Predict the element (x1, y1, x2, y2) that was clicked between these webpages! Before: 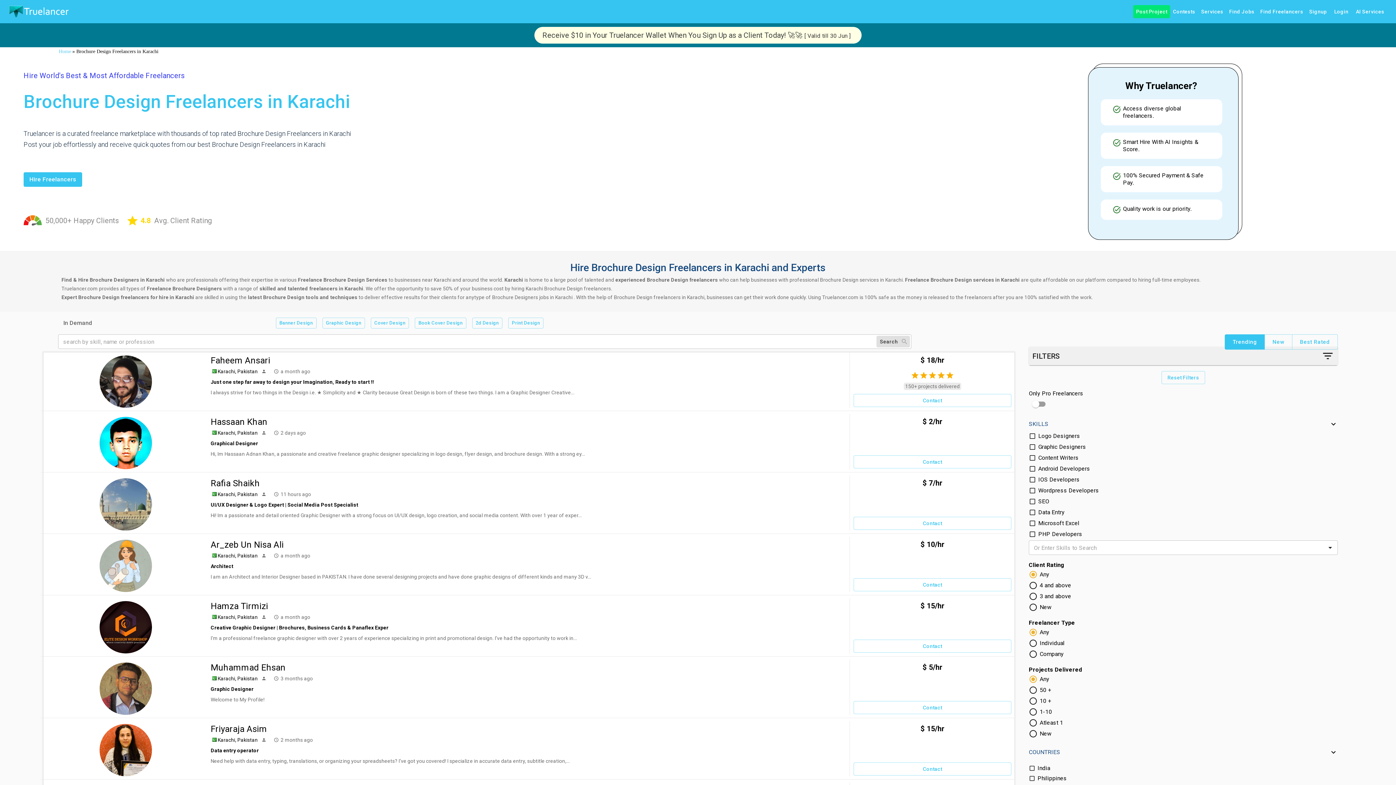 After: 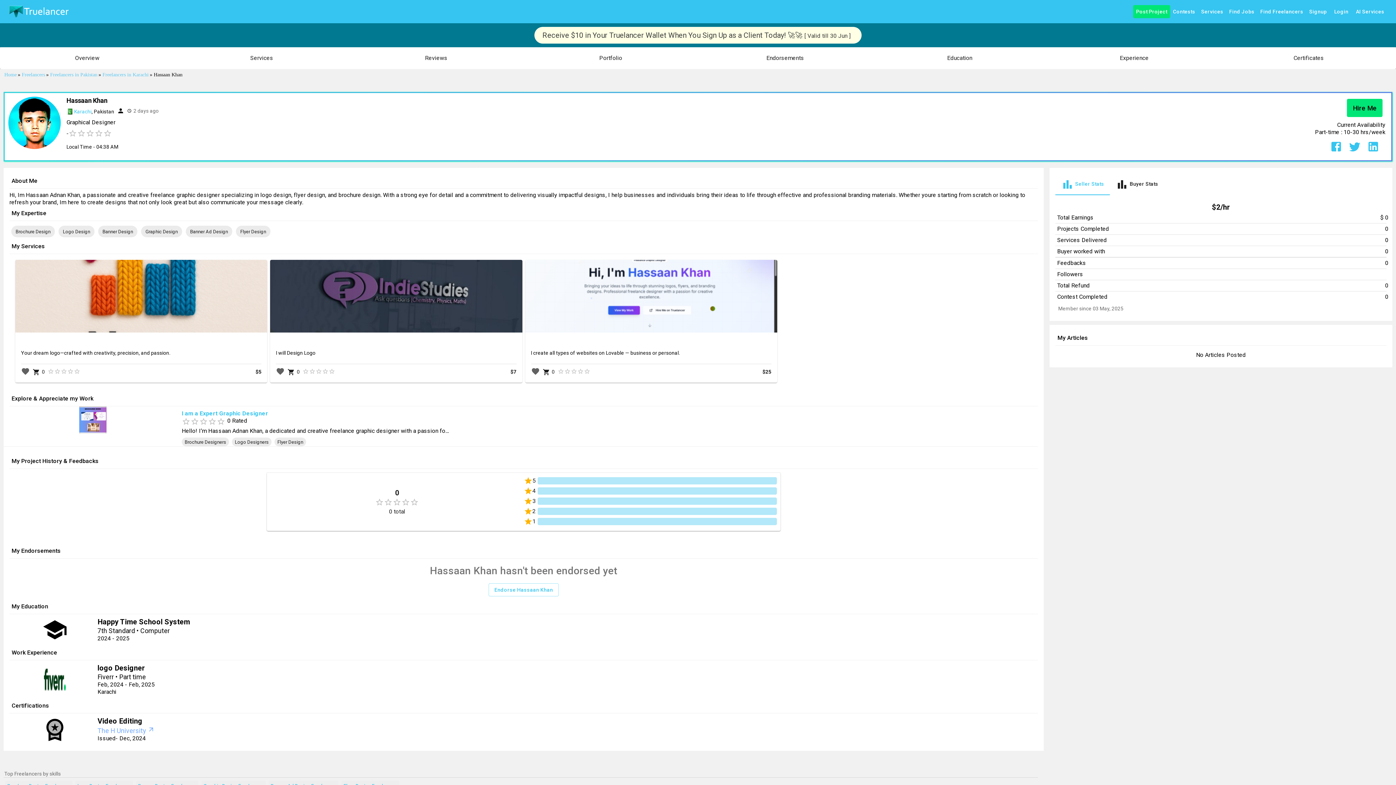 Action: bbox: (853, 455, 1011, 468) label: Contact